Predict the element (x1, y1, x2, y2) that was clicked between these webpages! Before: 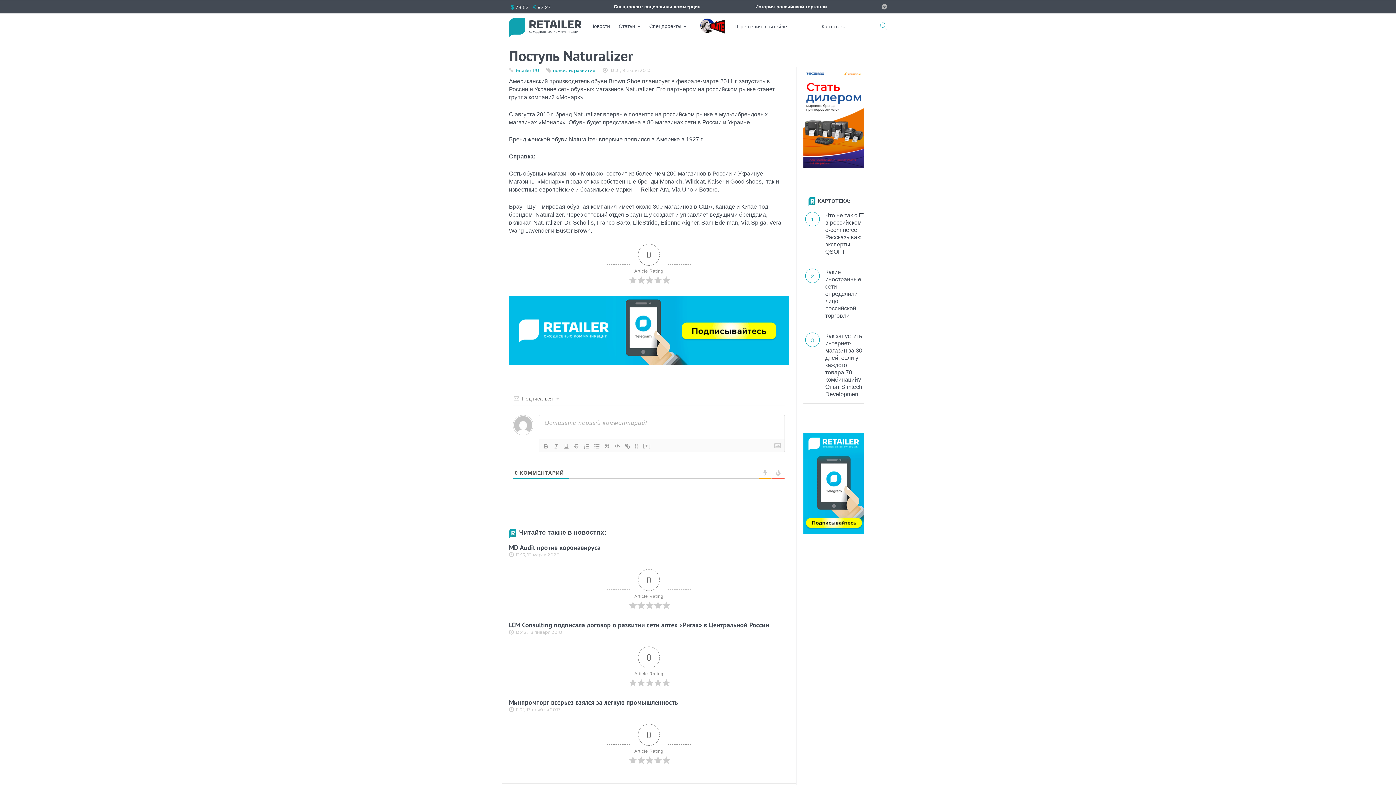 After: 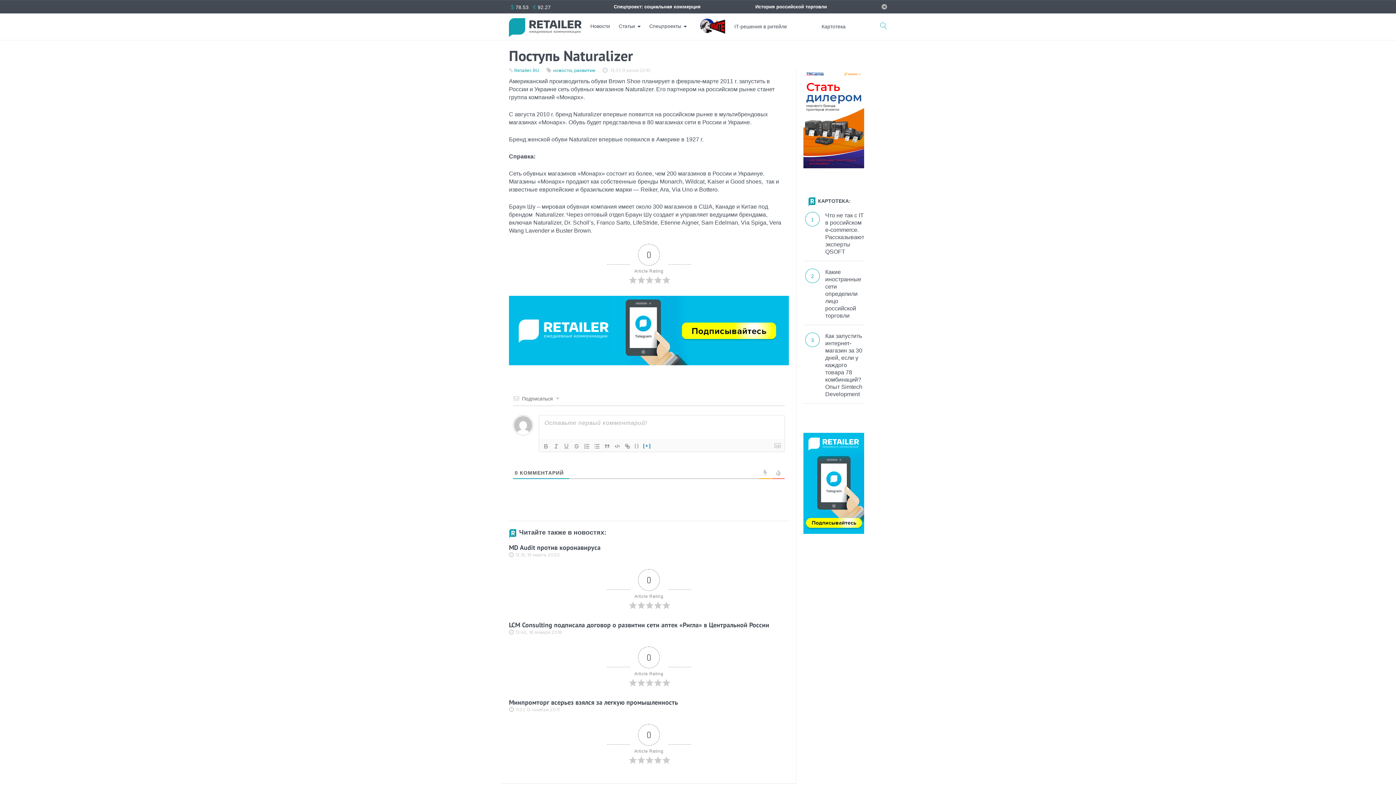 Action: label: [+] bbox: (641, 442, 653, 450)